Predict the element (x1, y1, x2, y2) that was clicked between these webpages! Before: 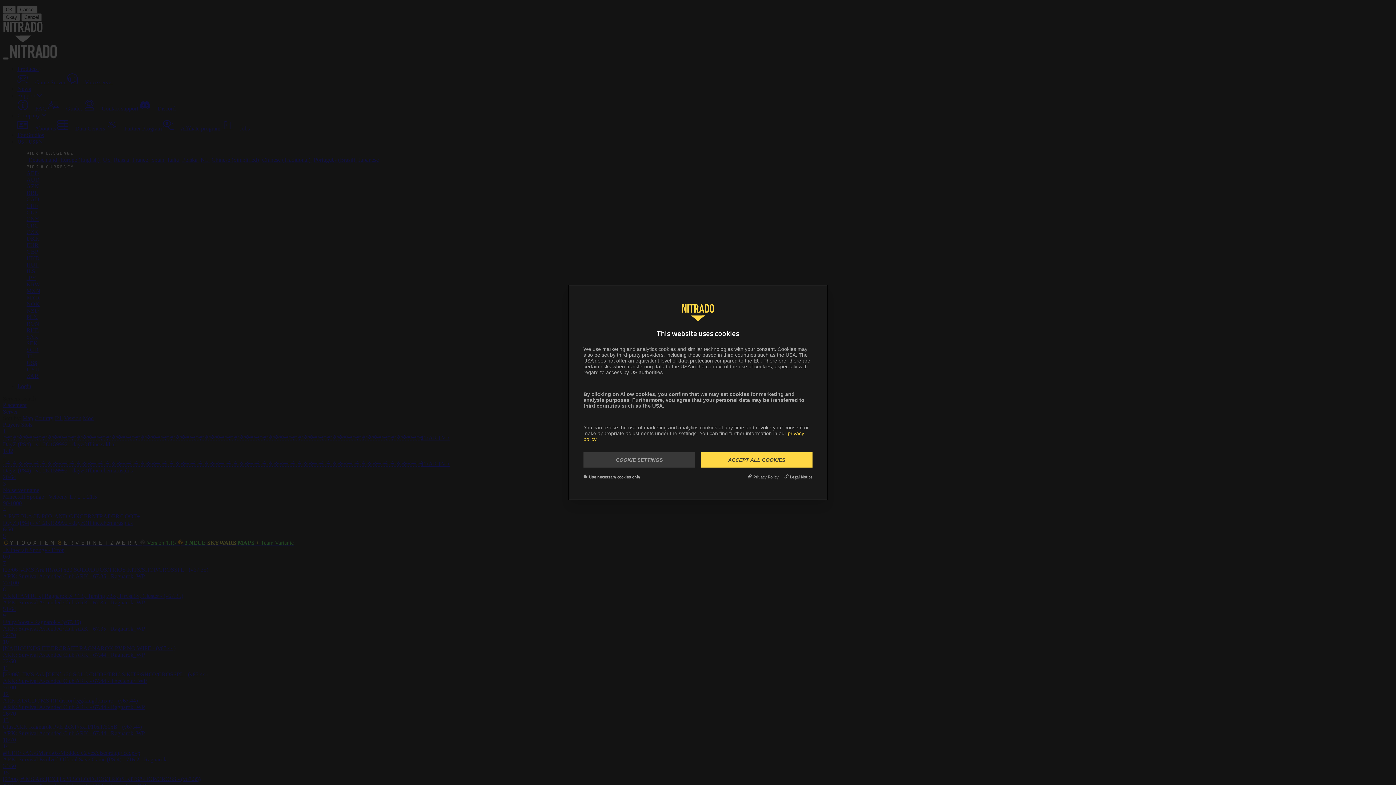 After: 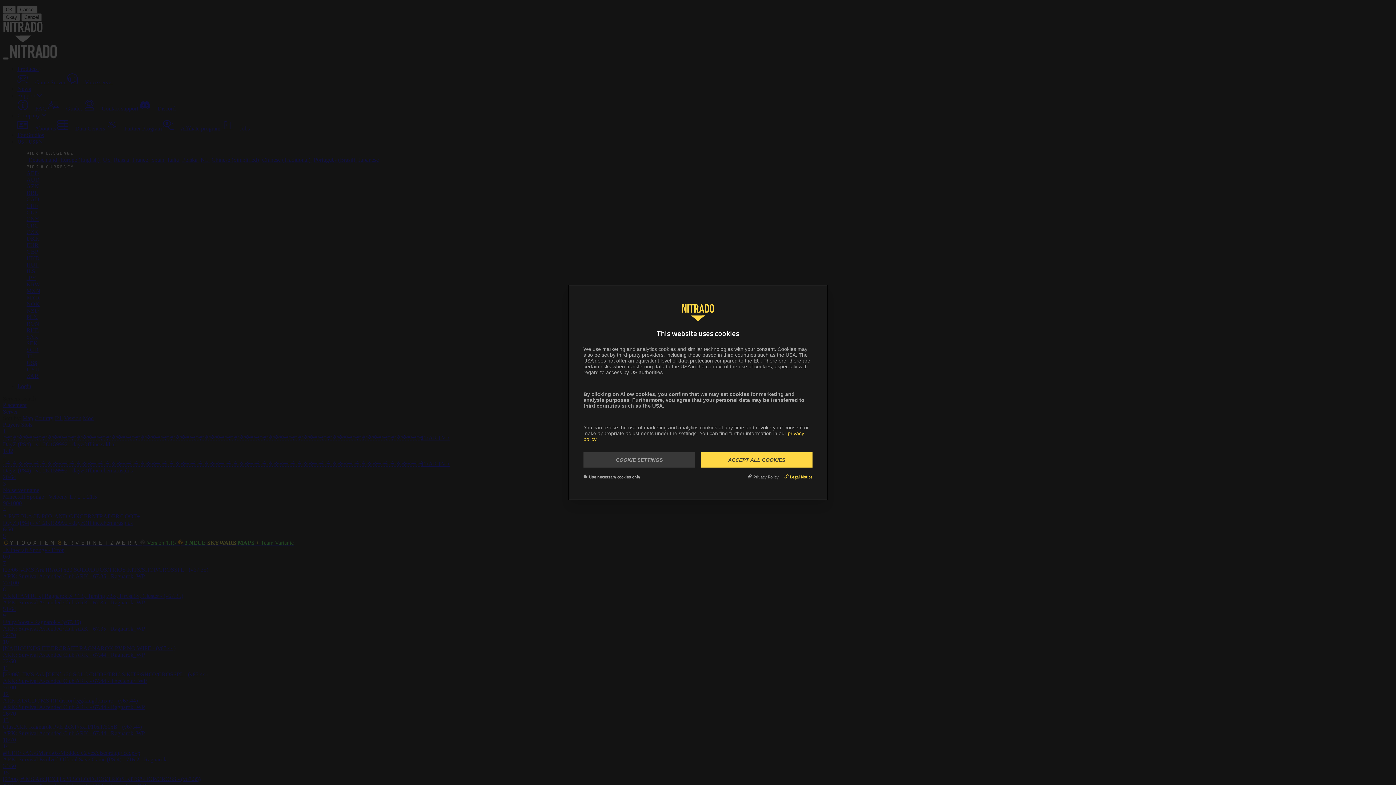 Action: bbox: (784, 473, 812, 480) label: Legal Notice